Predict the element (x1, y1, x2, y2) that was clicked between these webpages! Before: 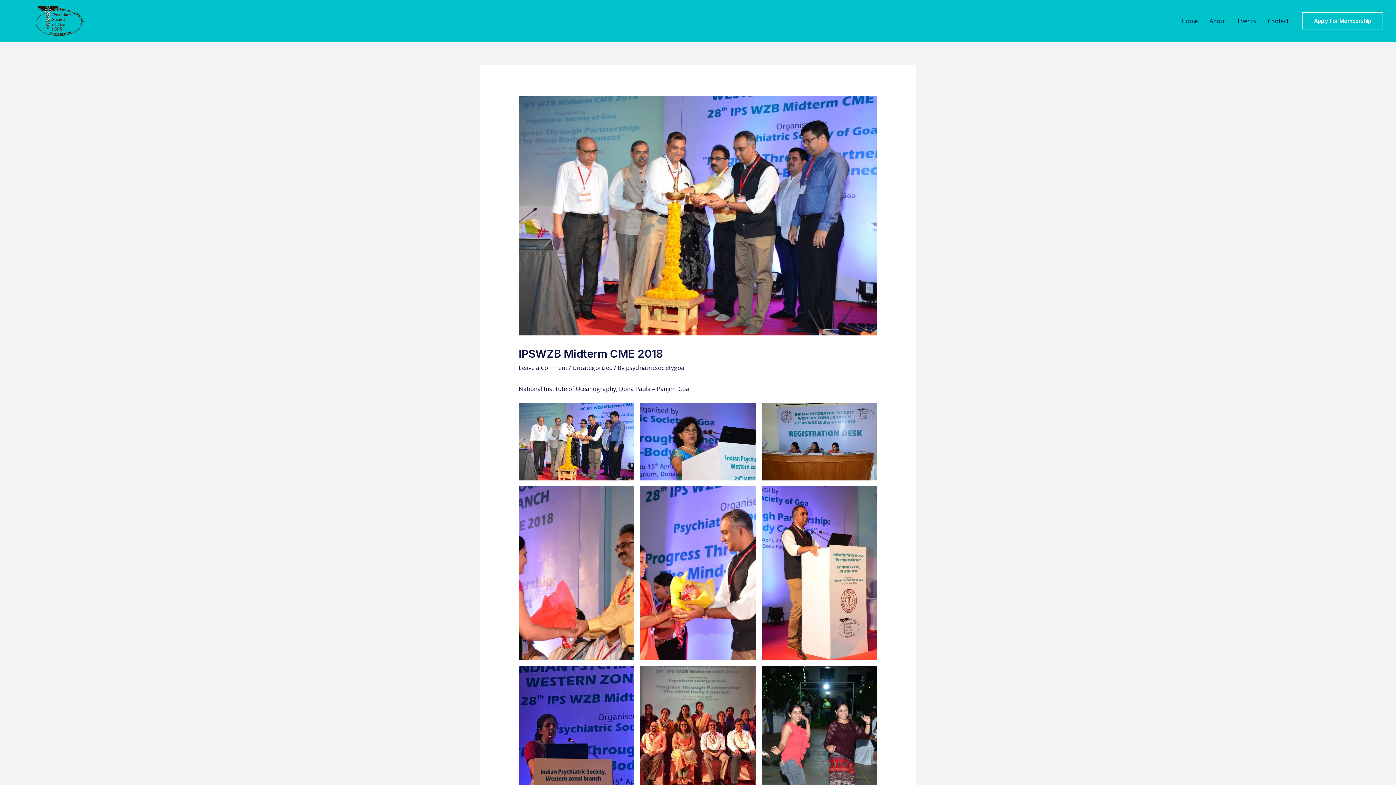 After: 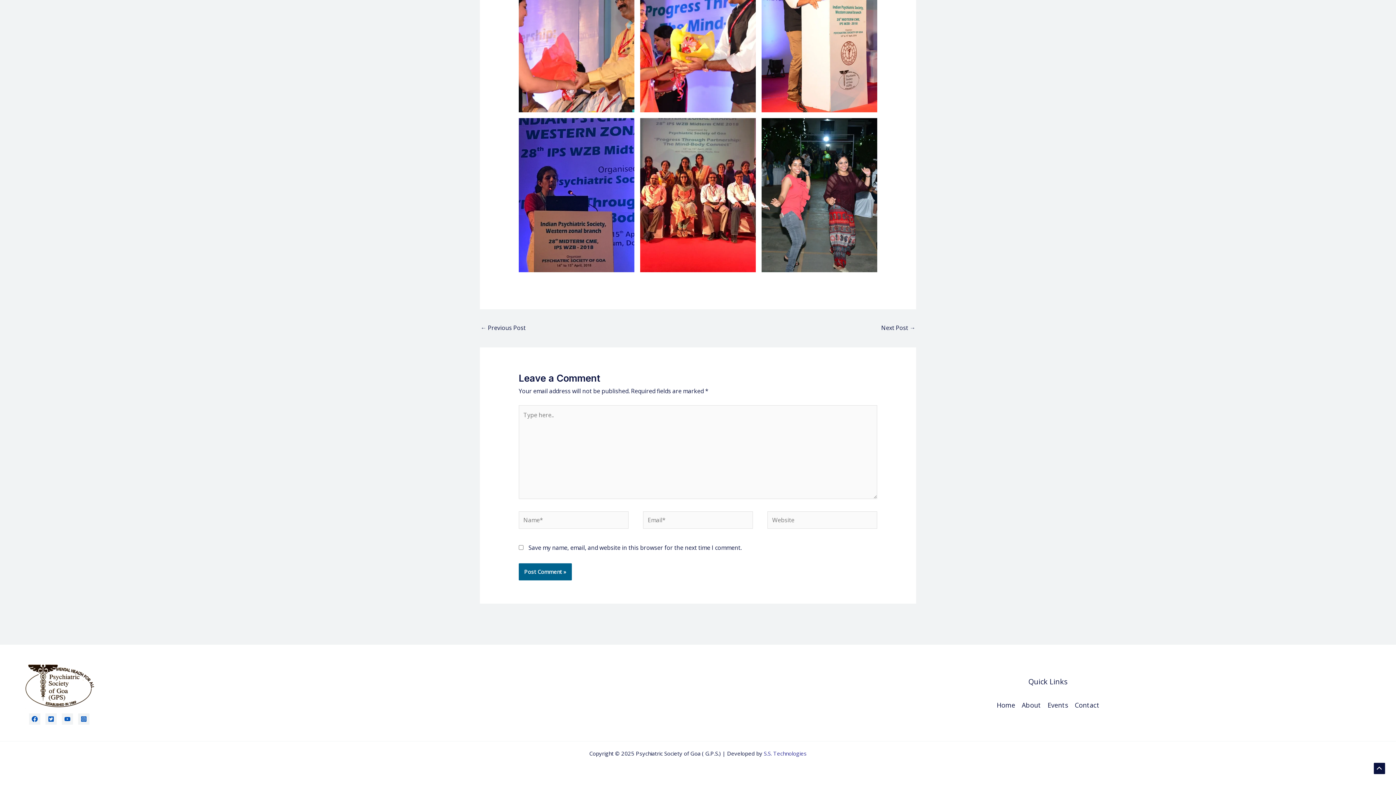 Action: label: Leave a Comment bbox: (518, 363, 567, 371)